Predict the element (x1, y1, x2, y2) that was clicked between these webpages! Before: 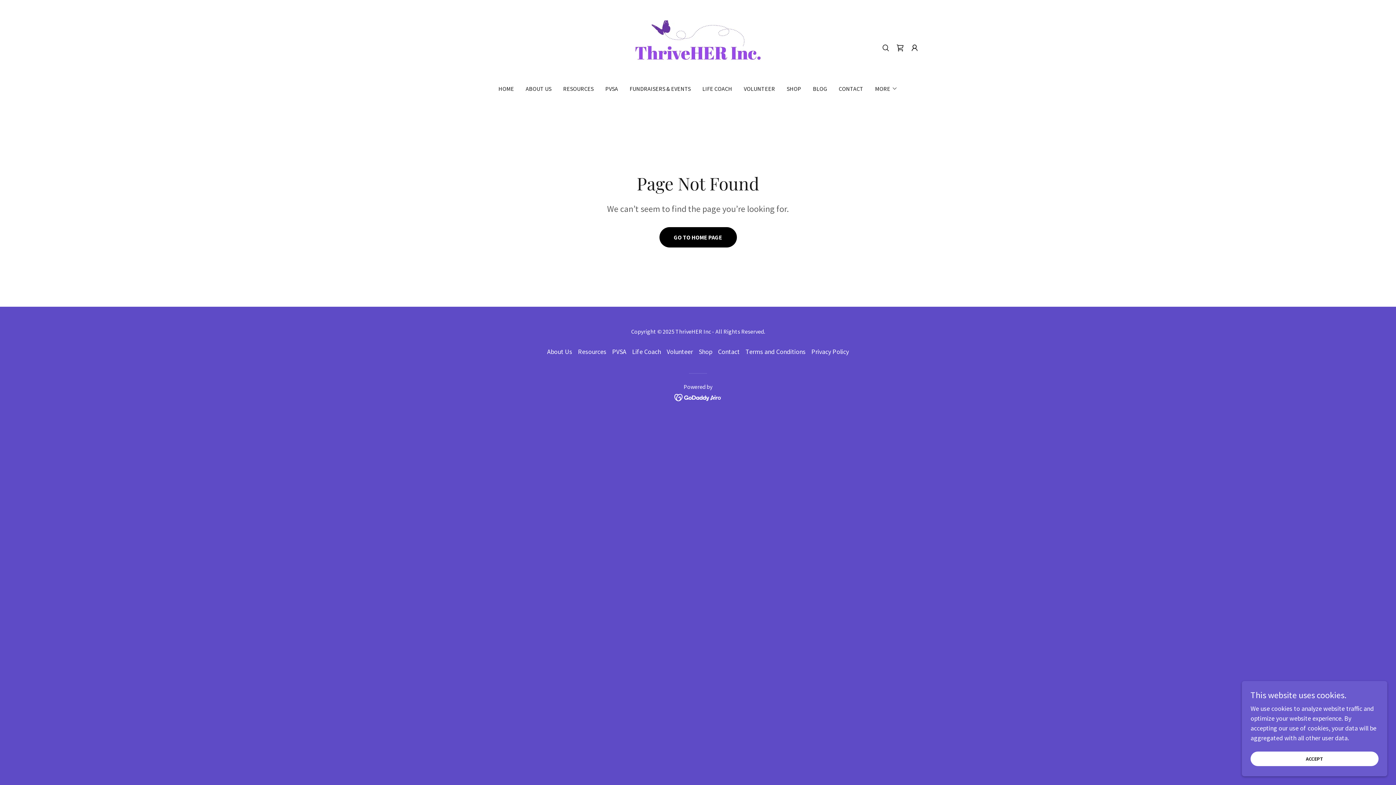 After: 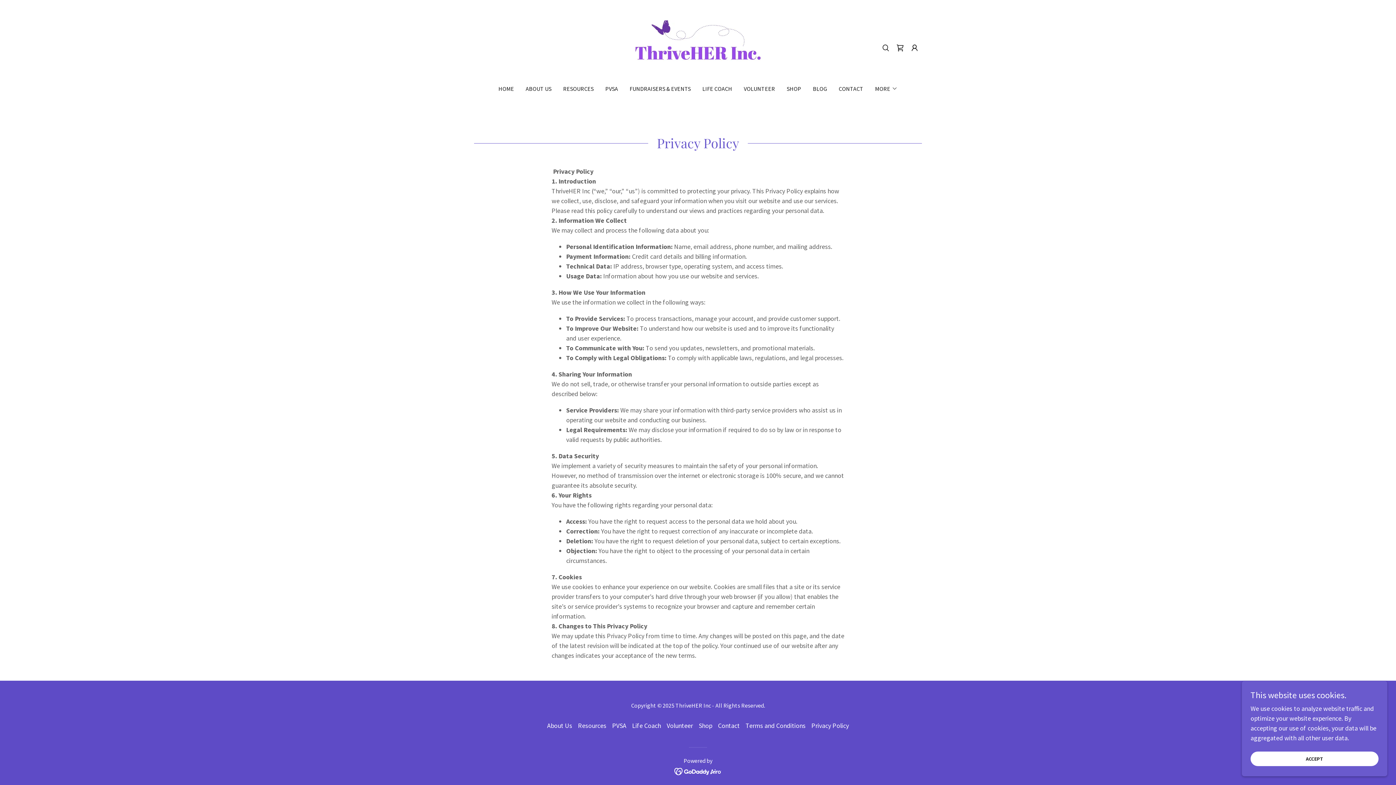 Action: label: Privacy Policy bbox: (808, 344, 852, 358)